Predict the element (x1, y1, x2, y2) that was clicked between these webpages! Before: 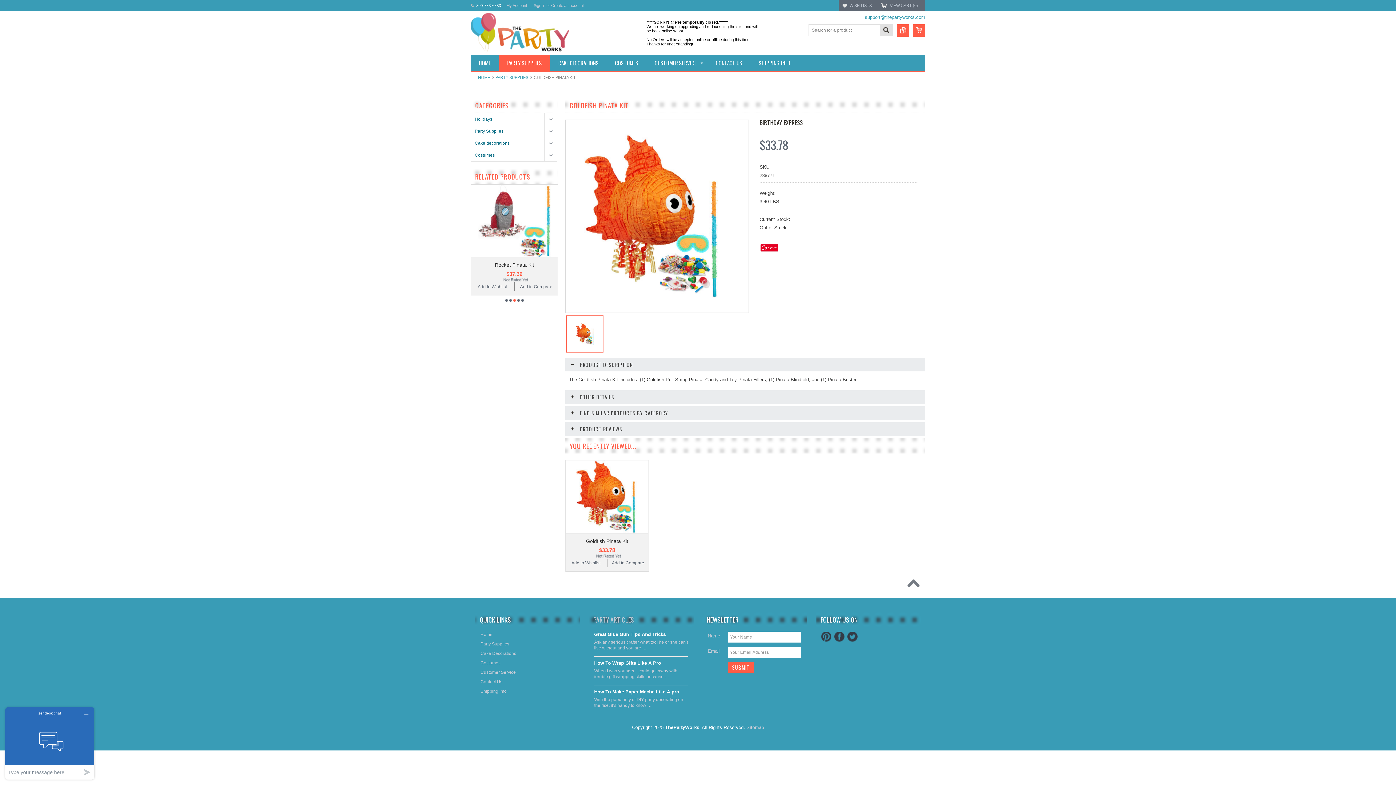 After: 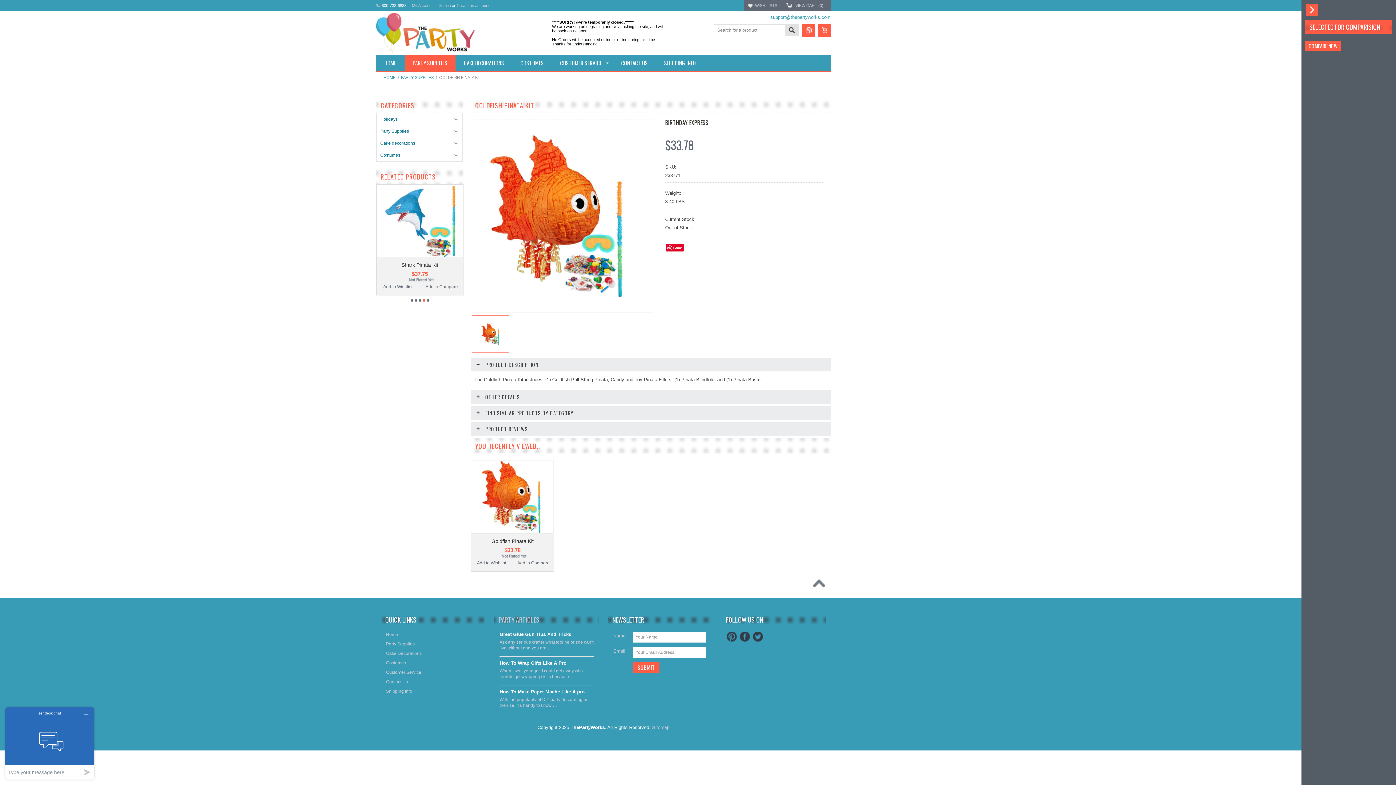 Action: bbox: (897, 24, 909, 36)